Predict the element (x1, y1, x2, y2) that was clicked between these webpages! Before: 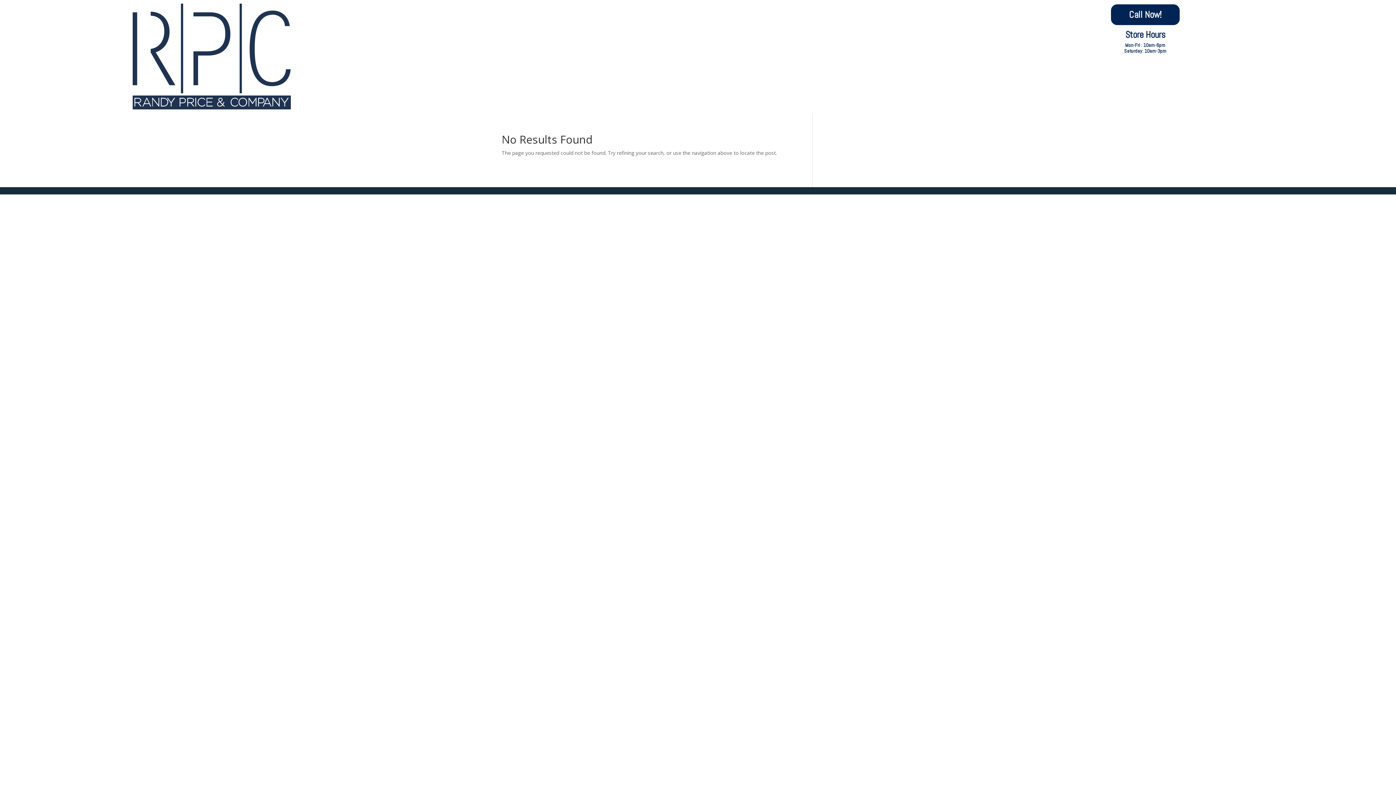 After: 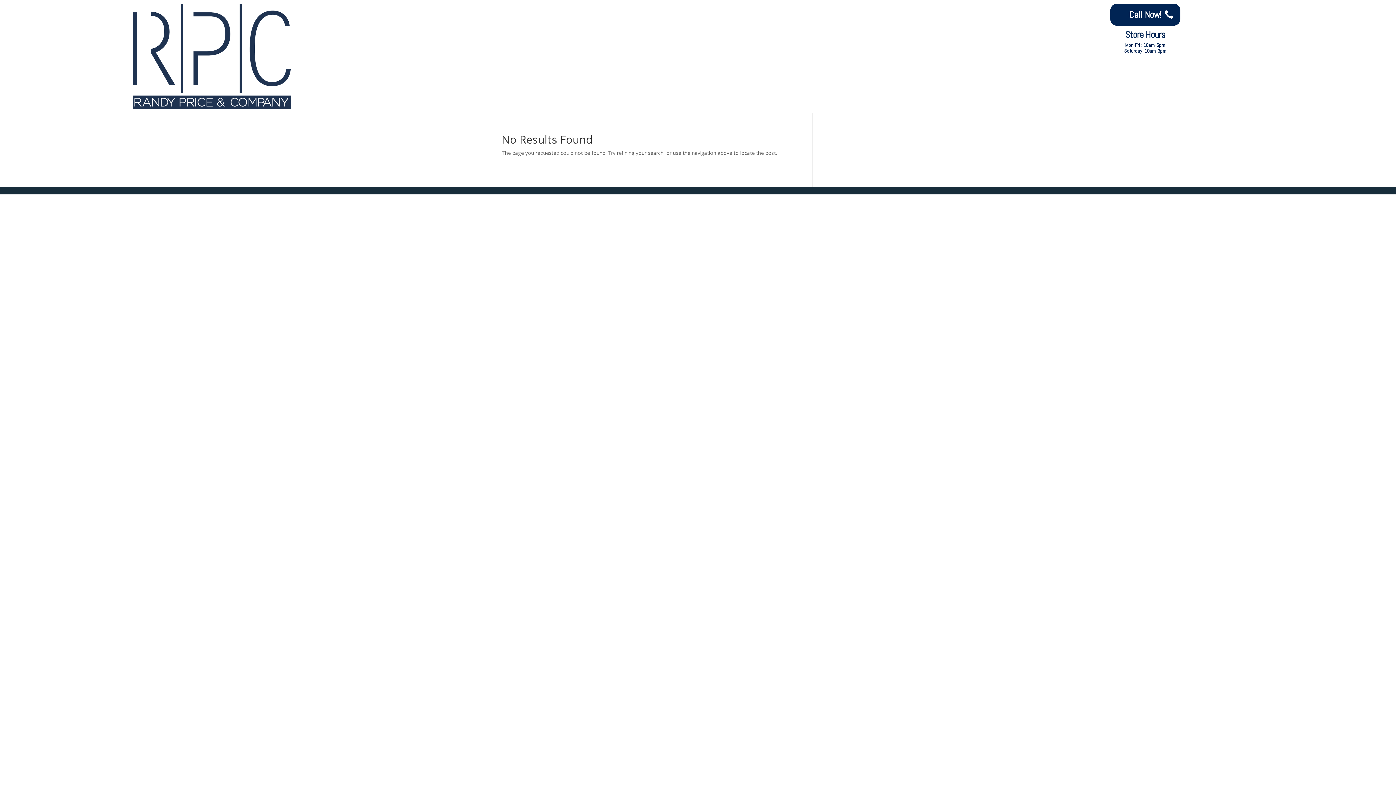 Action: bbox: (1110, 3, 1180, 25) label: Call Now!